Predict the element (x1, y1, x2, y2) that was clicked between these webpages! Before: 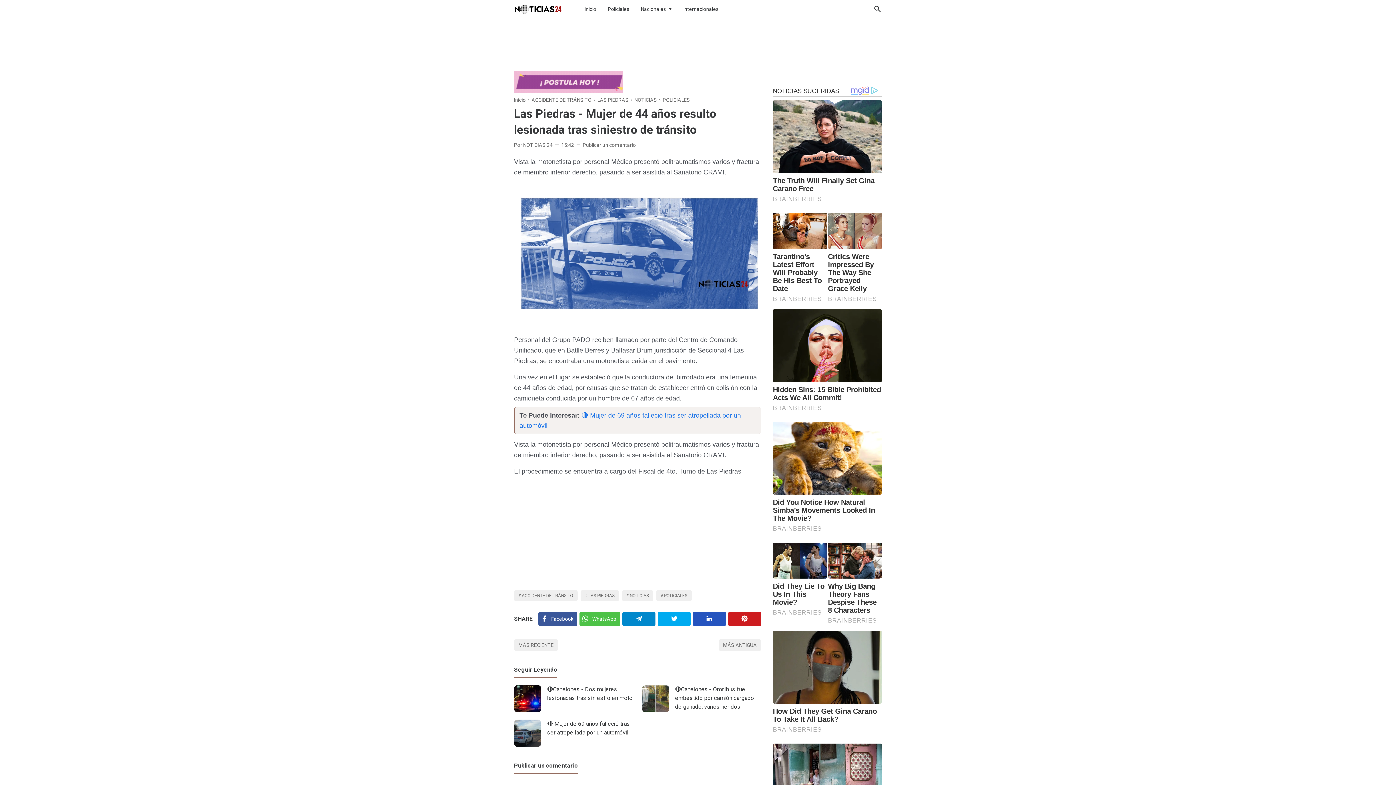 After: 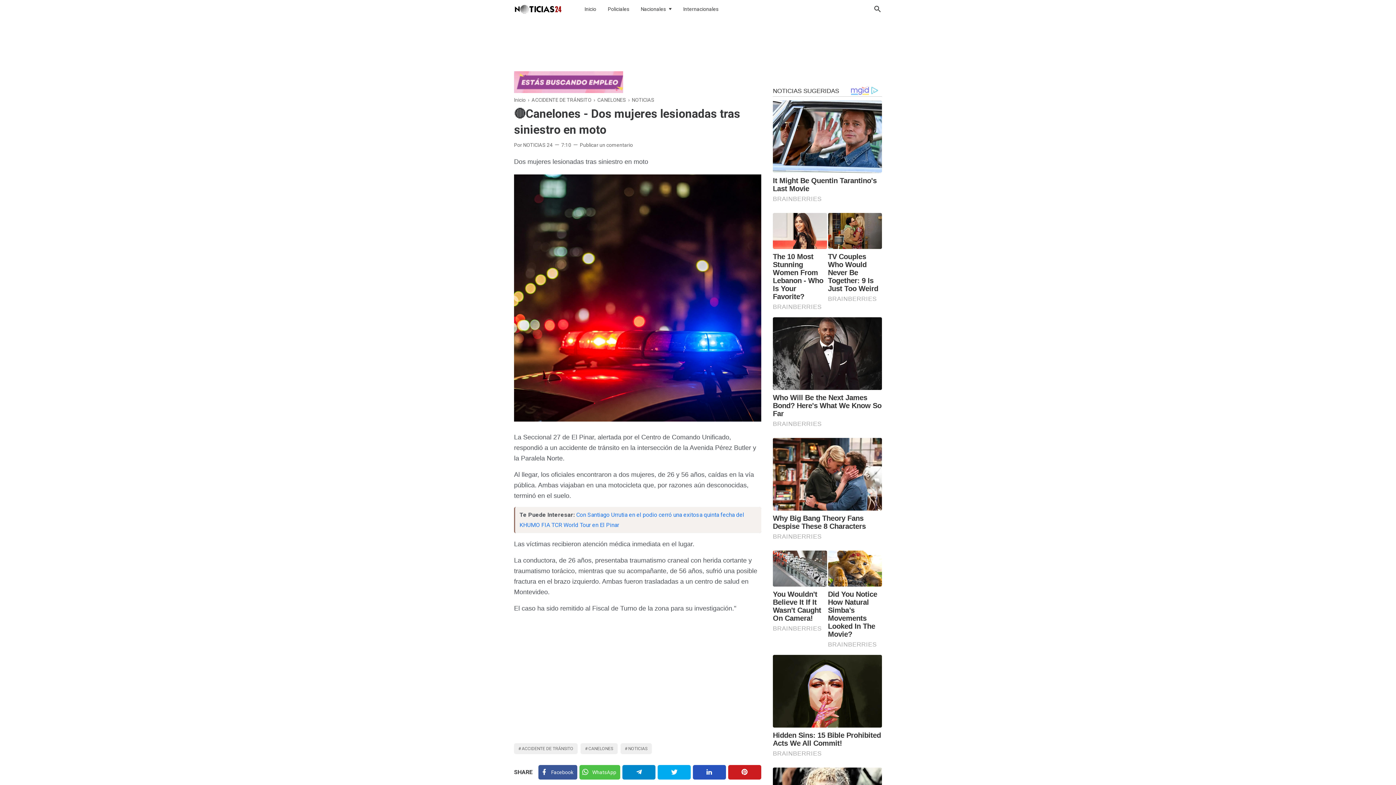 Action: bbox: (547, 685, 633, 712) label: 🔴Canelones - Dos mujeres lesionadas tras siniestro en moto